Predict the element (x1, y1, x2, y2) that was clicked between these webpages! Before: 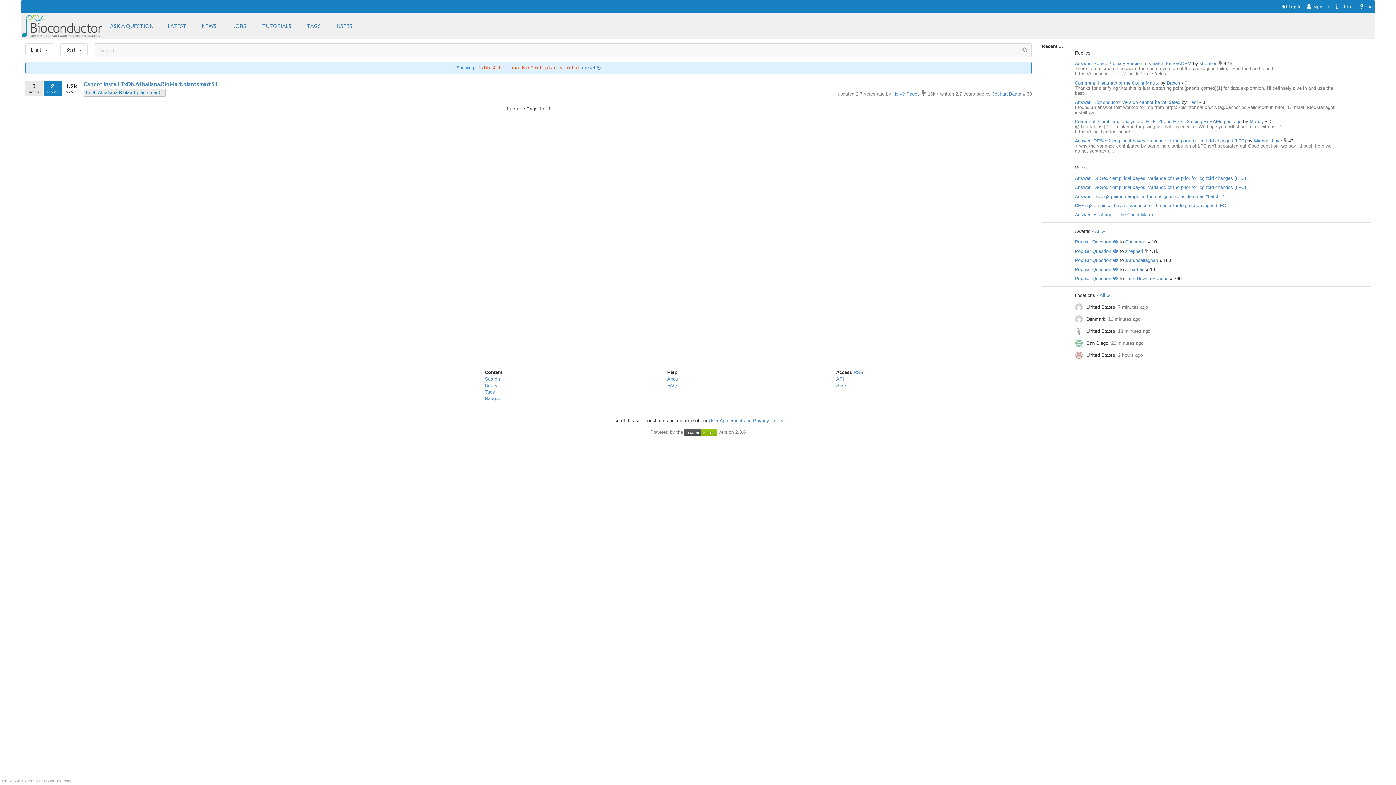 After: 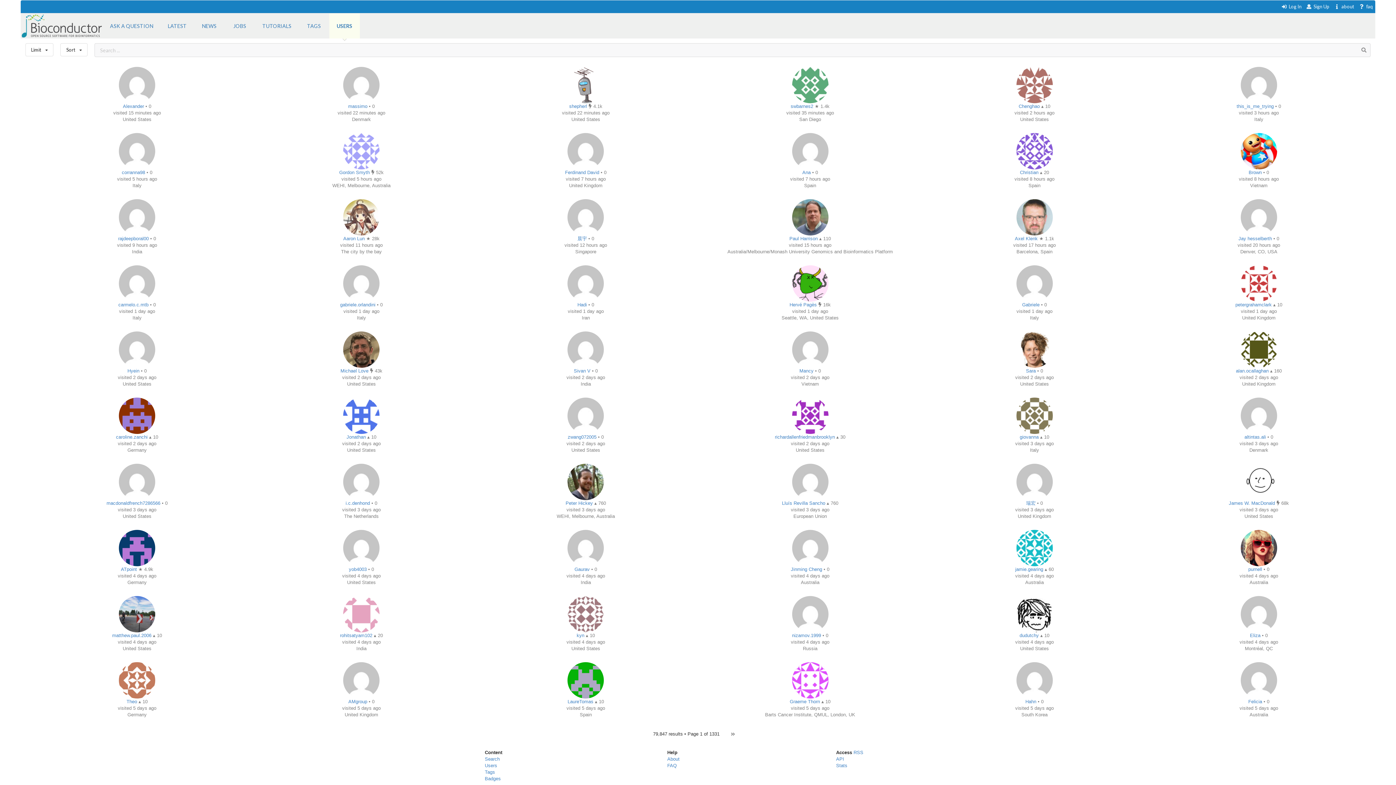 Action: label: Users bbox: (484, 383, 497, 388)